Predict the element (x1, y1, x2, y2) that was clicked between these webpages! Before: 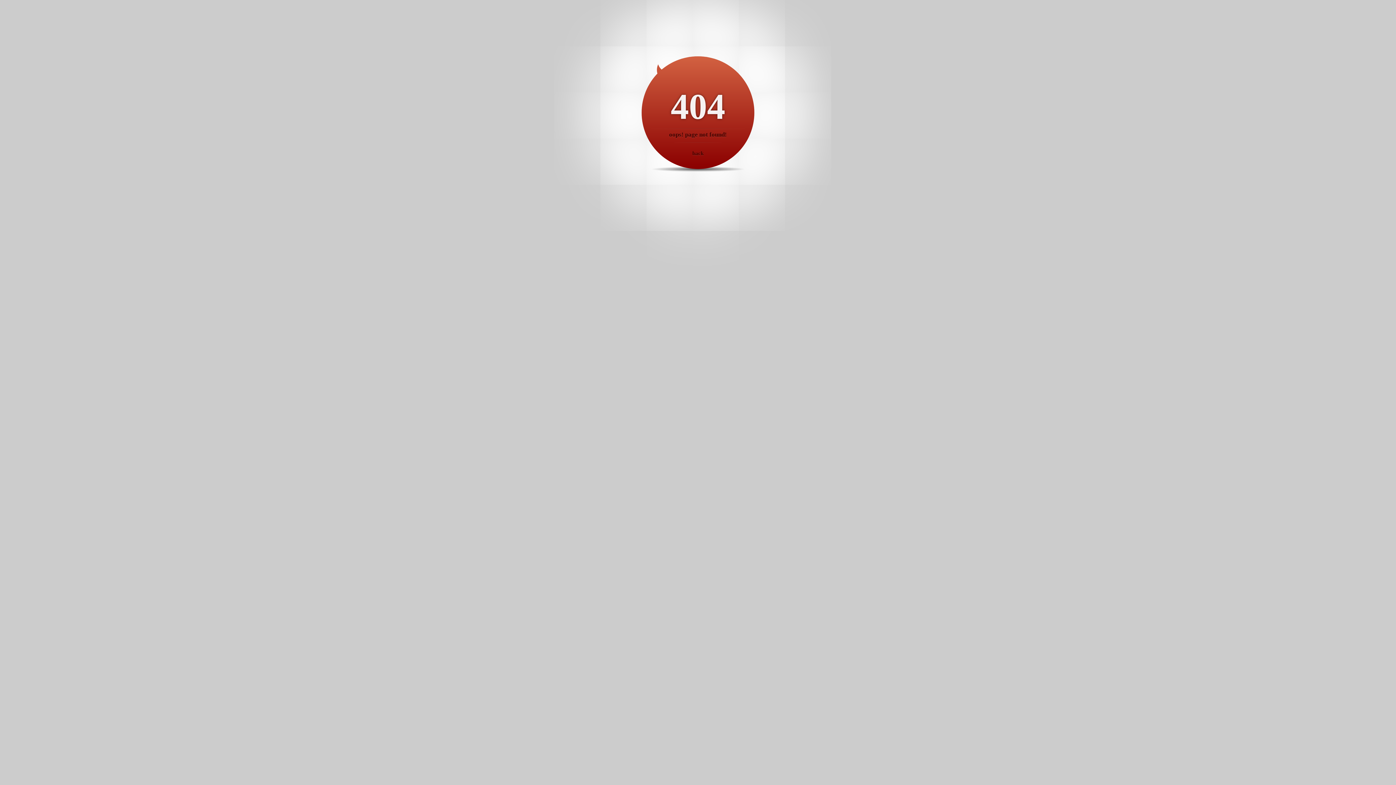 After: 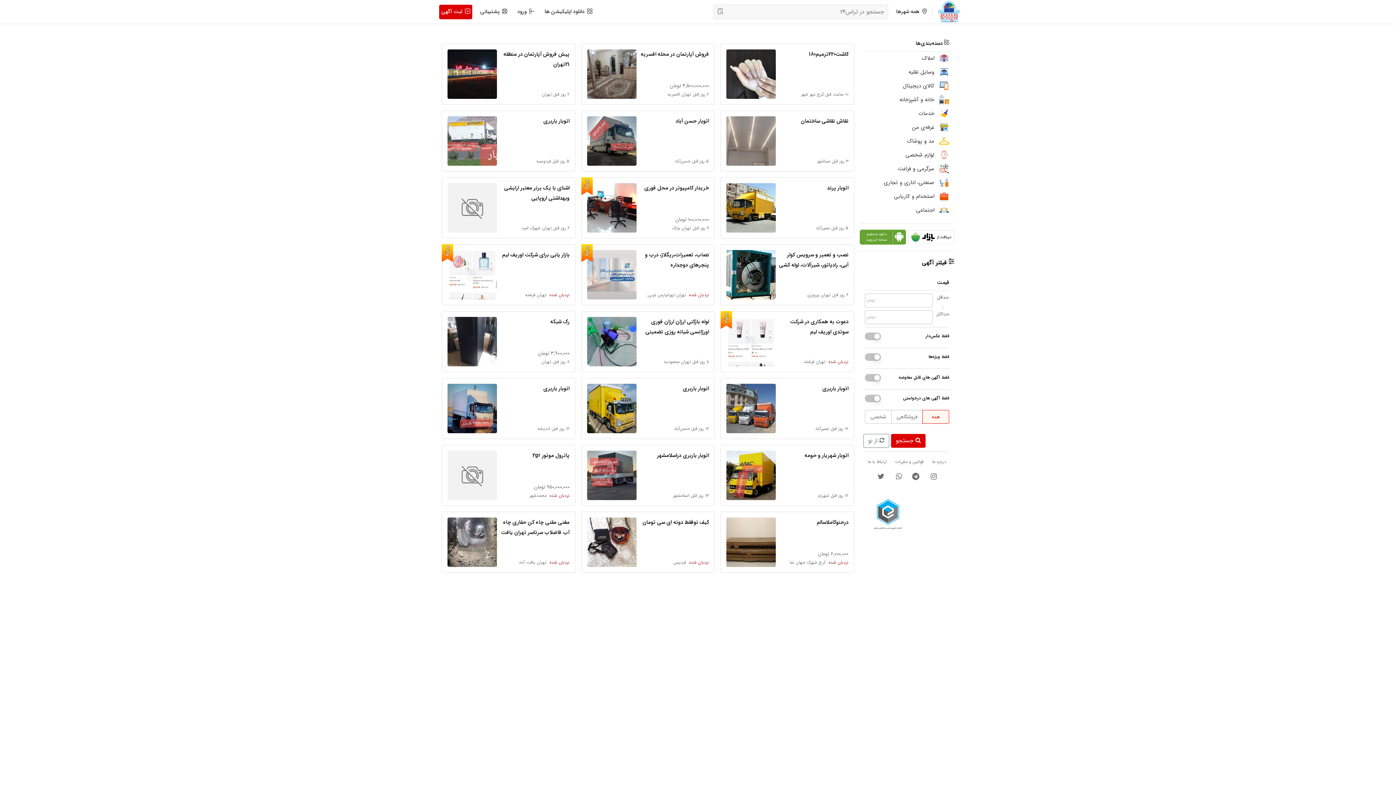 Action: label: back bbox: (692, 150, 703, 156)